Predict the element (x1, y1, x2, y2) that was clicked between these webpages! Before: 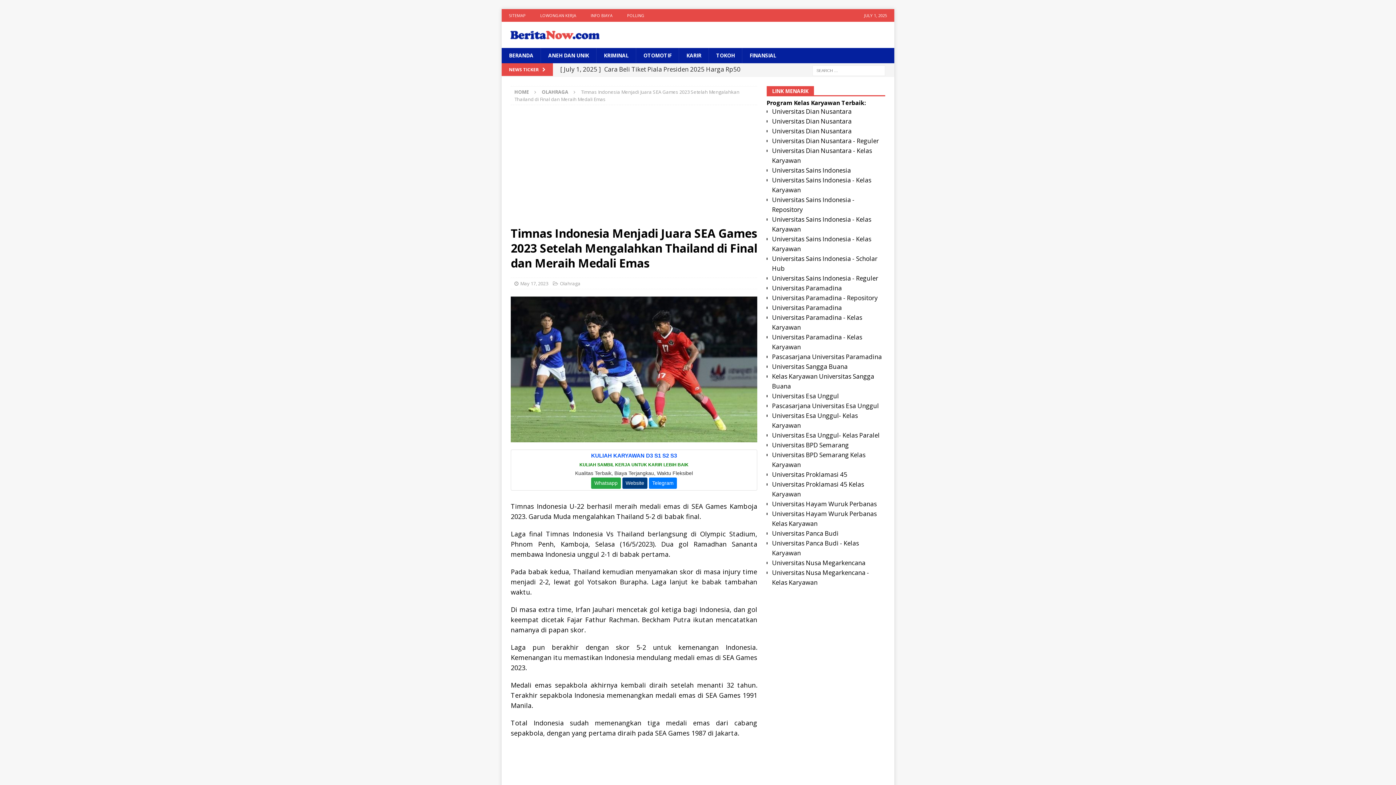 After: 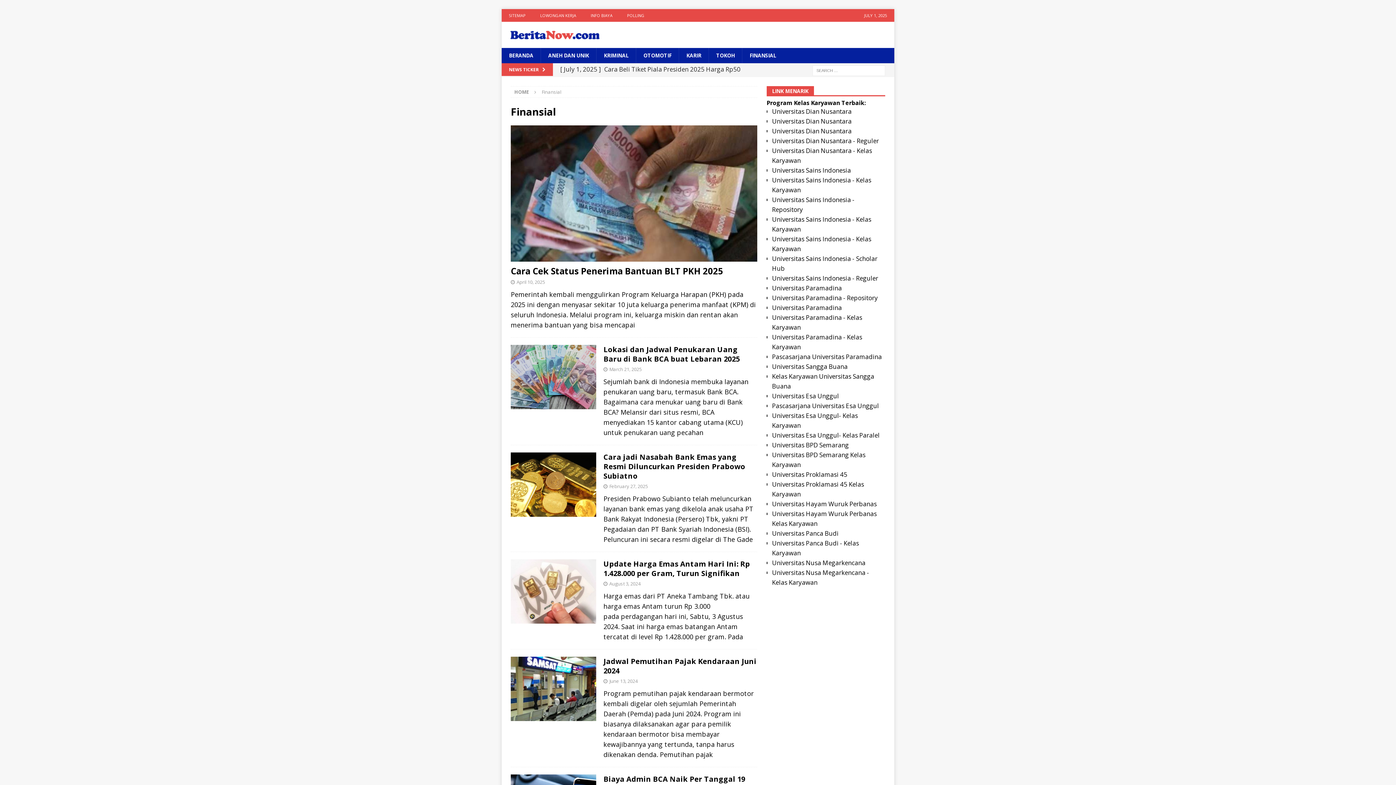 Action: label: FINANSIAL bbox: (742, 48, 783, 63)